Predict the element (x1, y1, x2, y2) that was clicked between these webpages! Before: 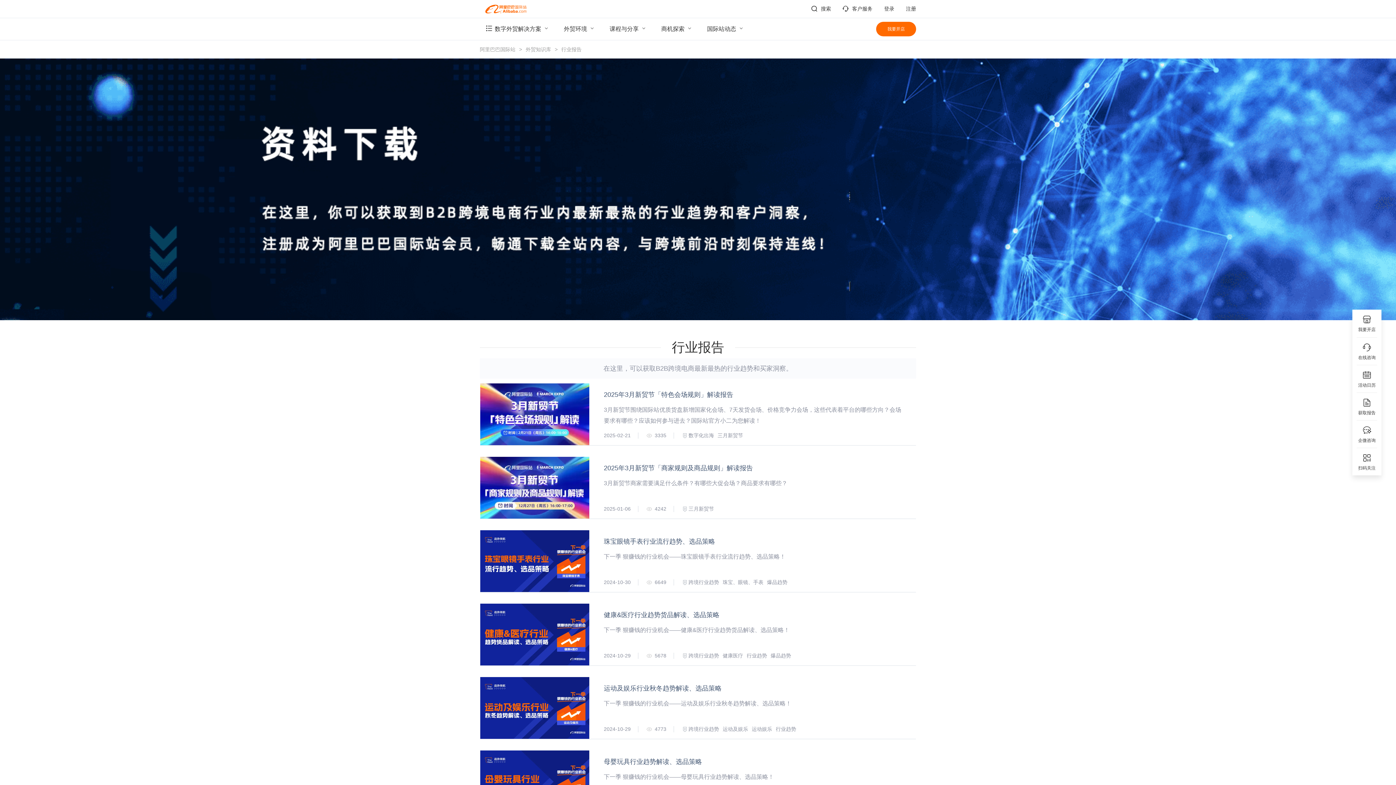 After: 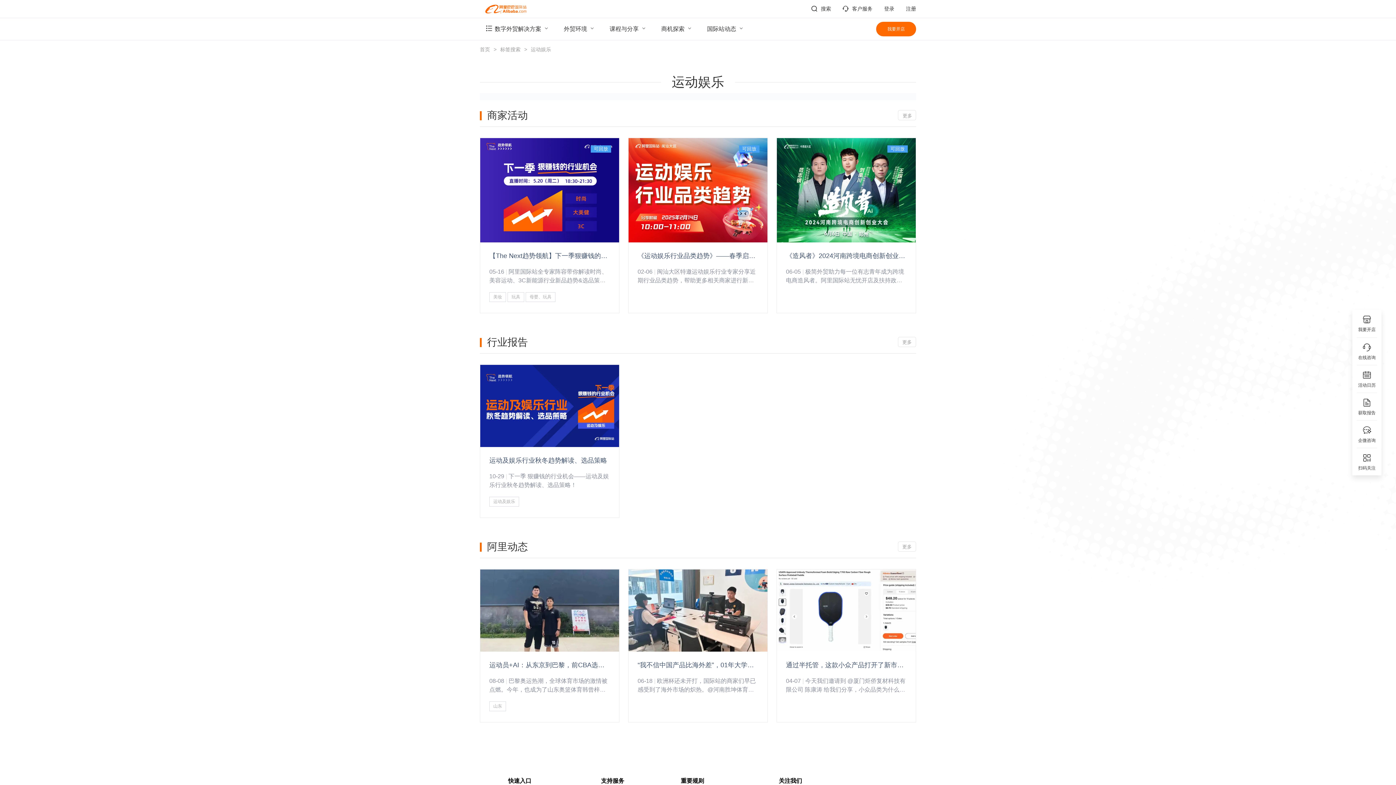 Action: label: 运动娱乐 bbox: (752, 726, 772, 732)